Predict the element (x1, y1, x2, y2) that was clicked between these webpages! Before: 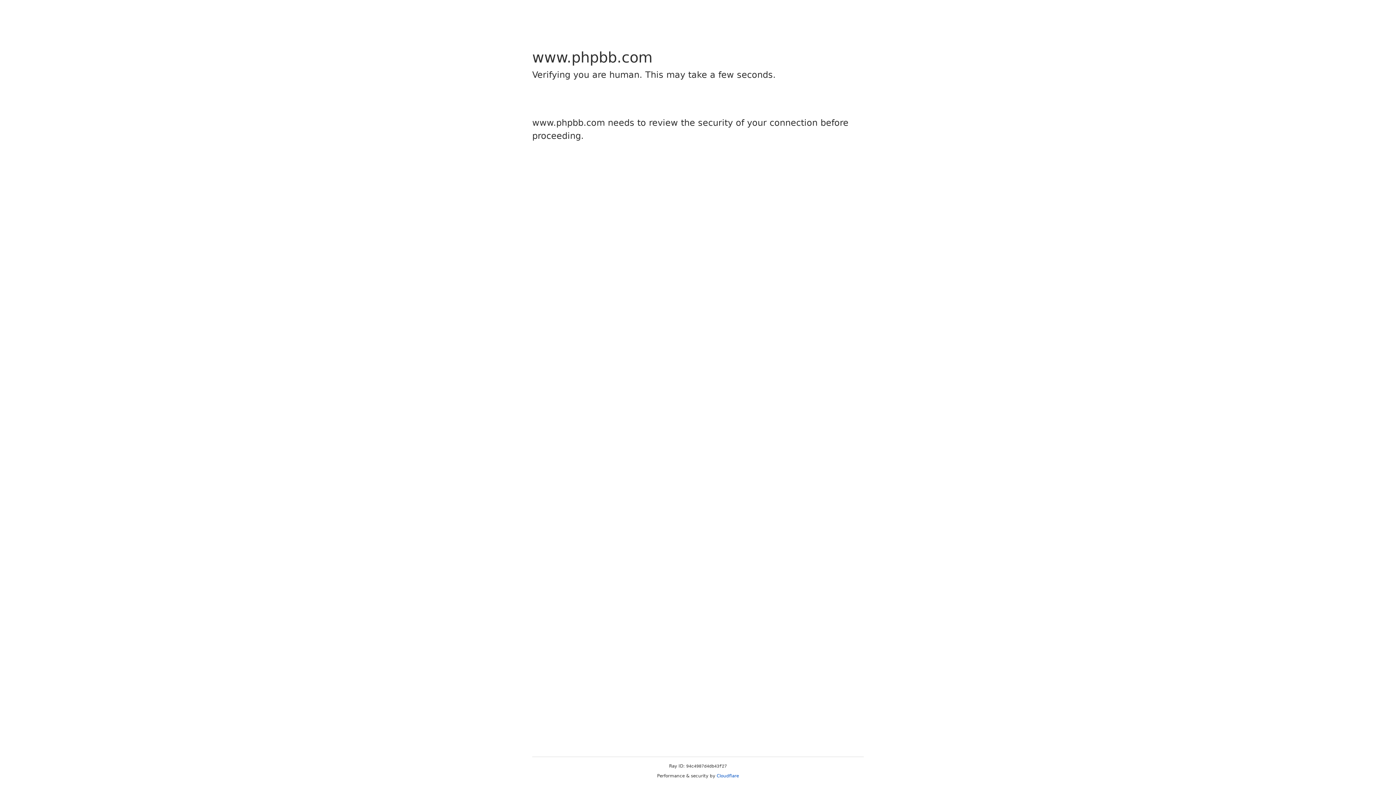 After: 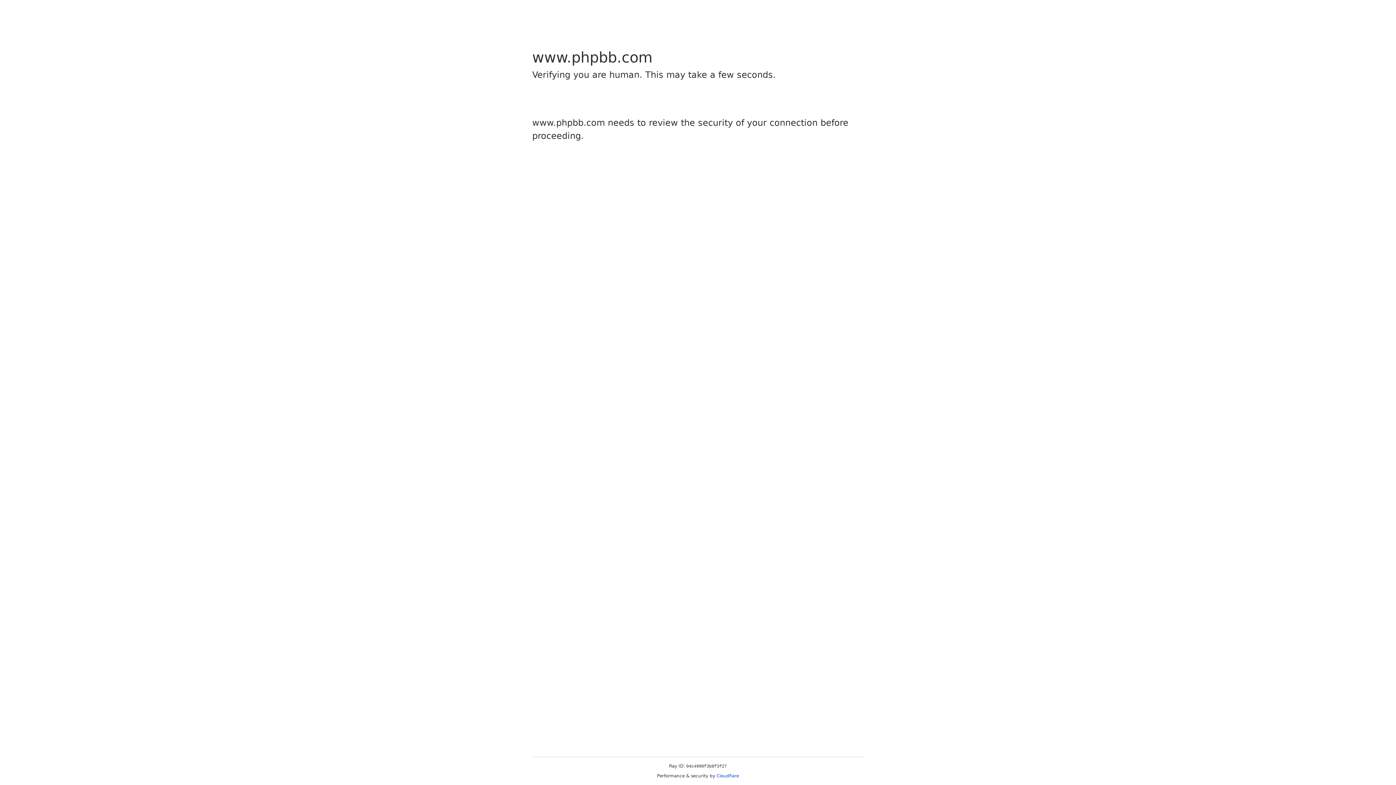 Action: bbox: (716, 773, 739, 778) label: Cloudflare